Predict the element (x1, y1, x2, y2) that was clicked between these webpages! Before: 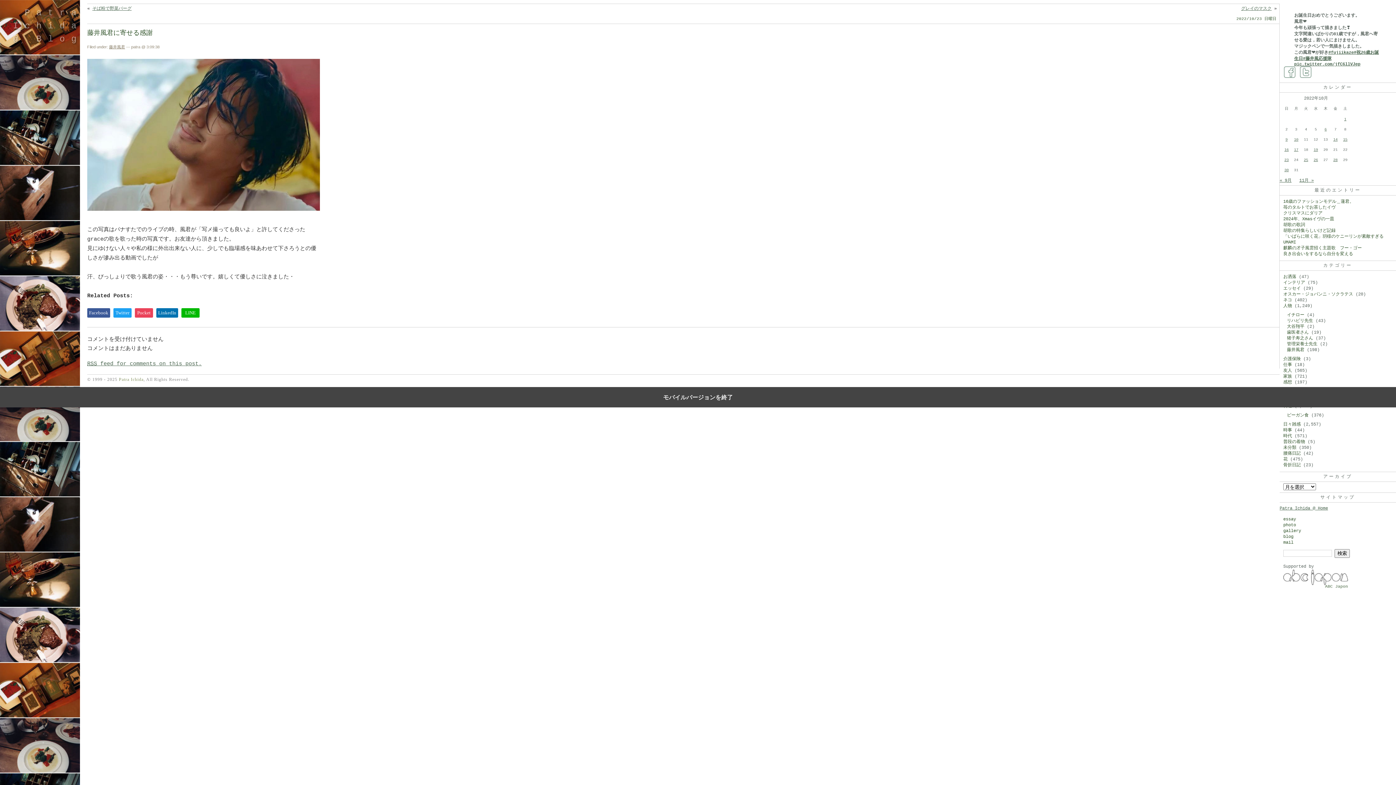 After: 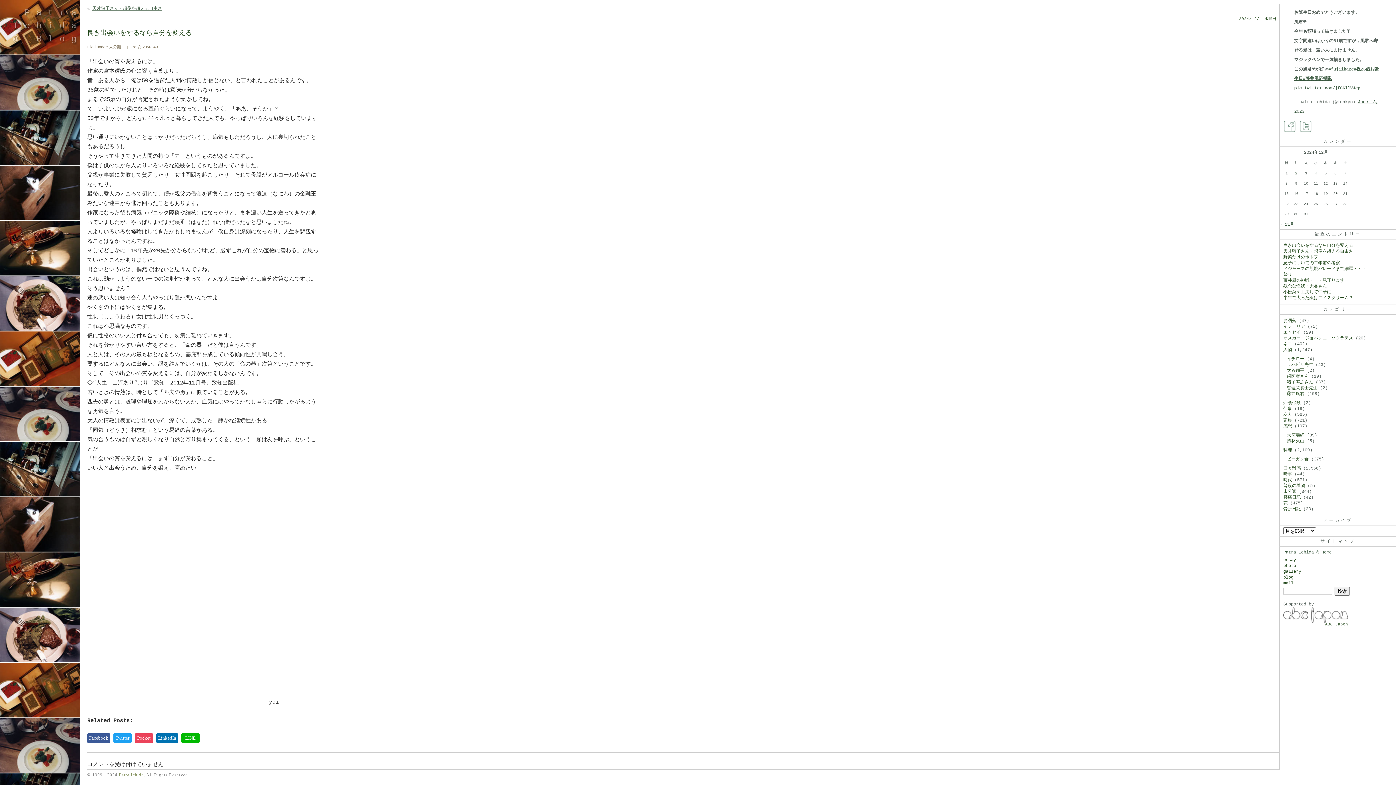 Action: bbox: (1283, 251, 1353, 256) label: 良き出会いをするなら自分を変える